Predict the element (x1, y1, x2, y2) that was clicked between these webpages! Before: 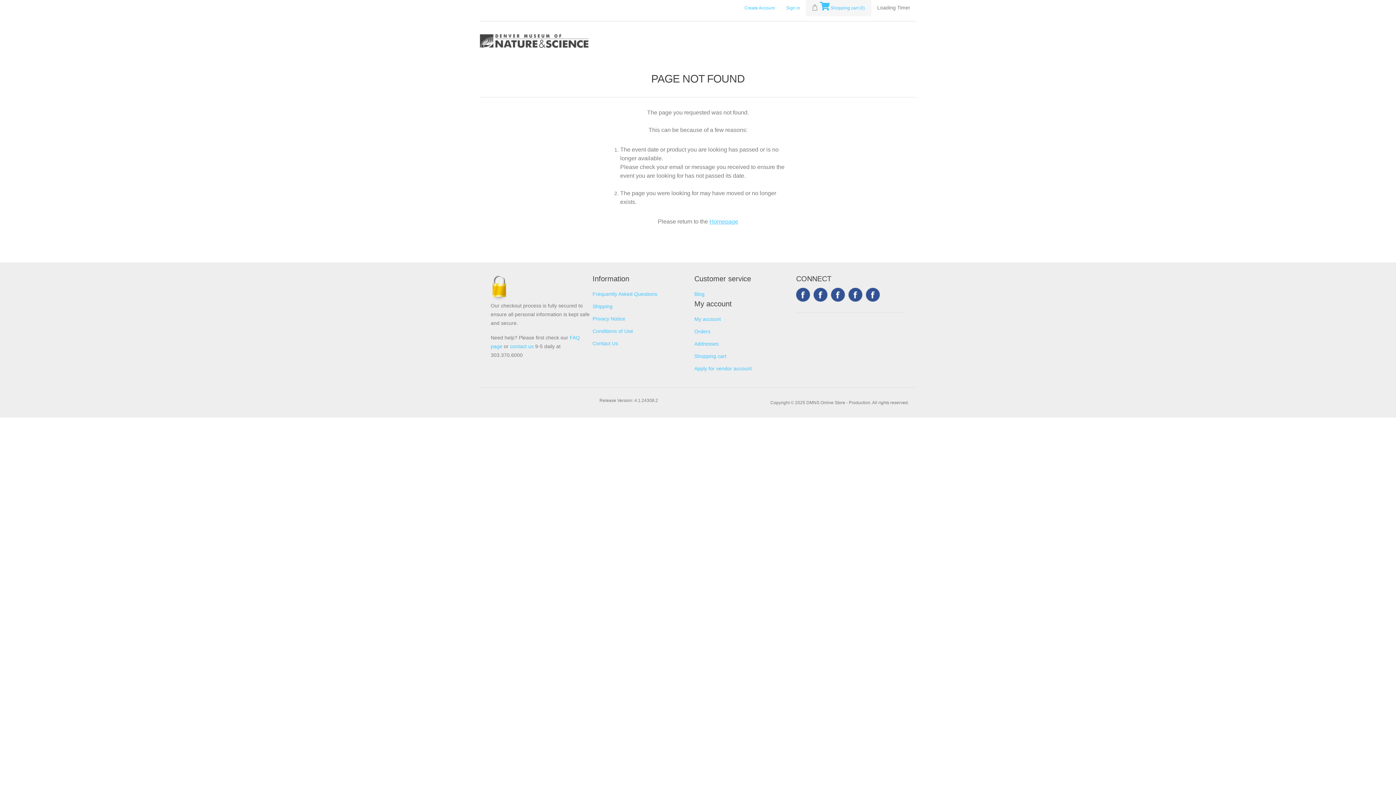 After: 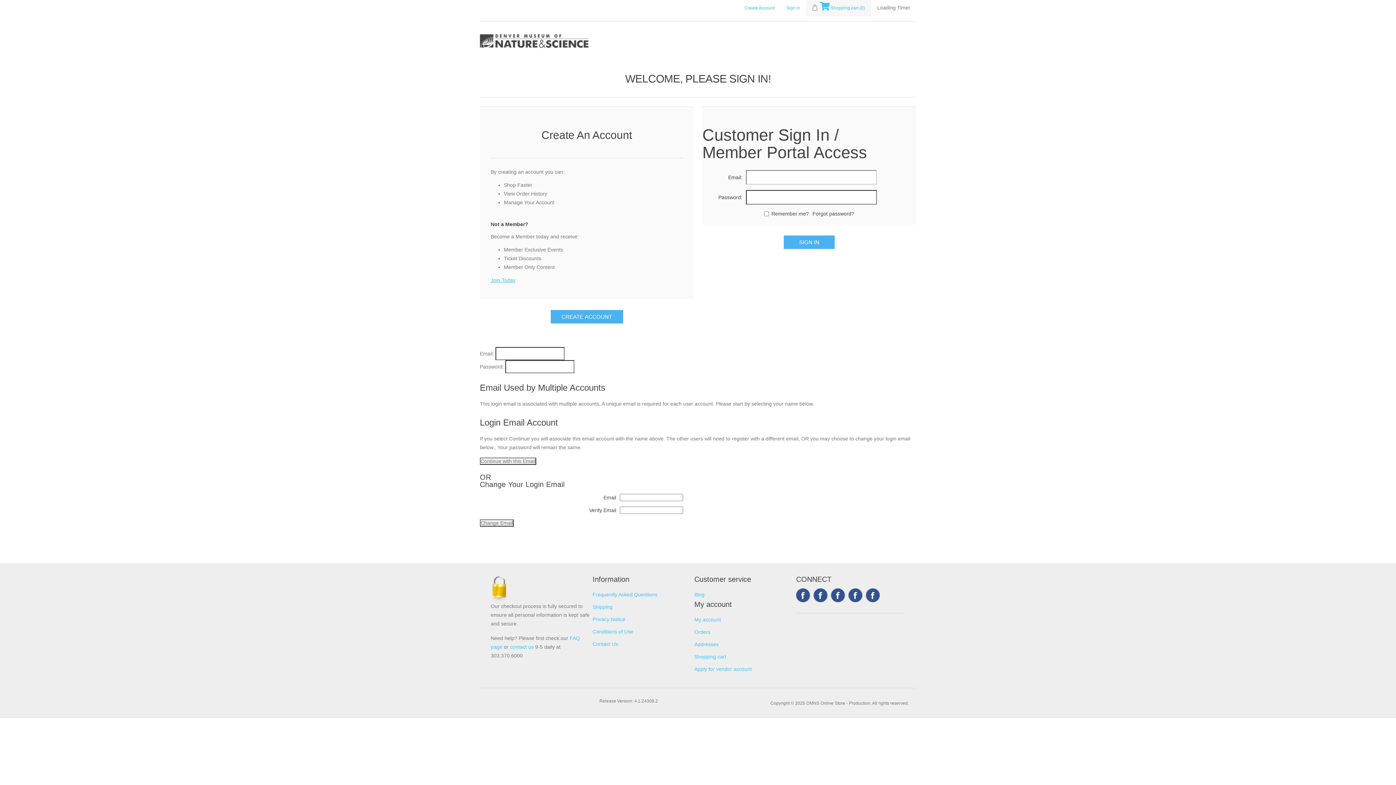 Action: bbox: (694, 328, 710, 334) label: Orders